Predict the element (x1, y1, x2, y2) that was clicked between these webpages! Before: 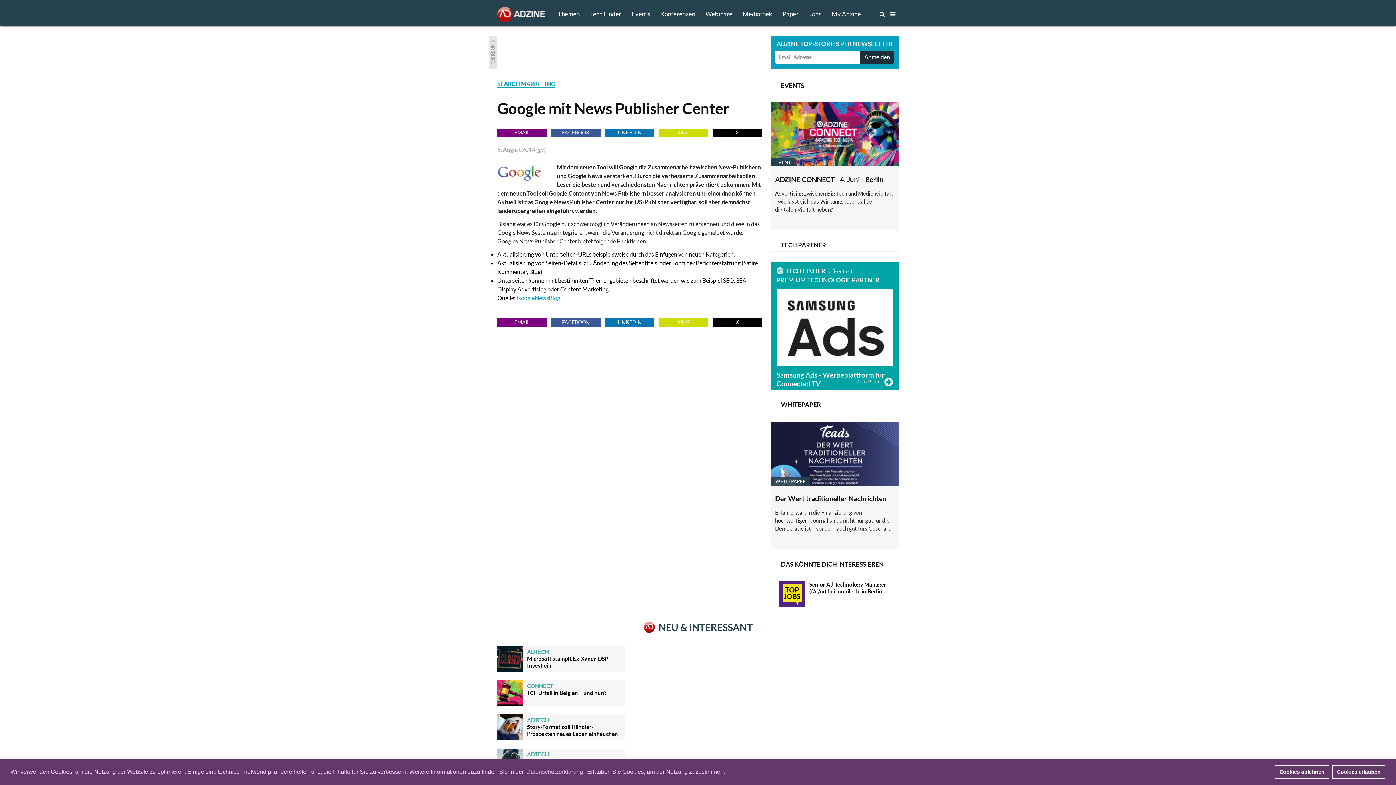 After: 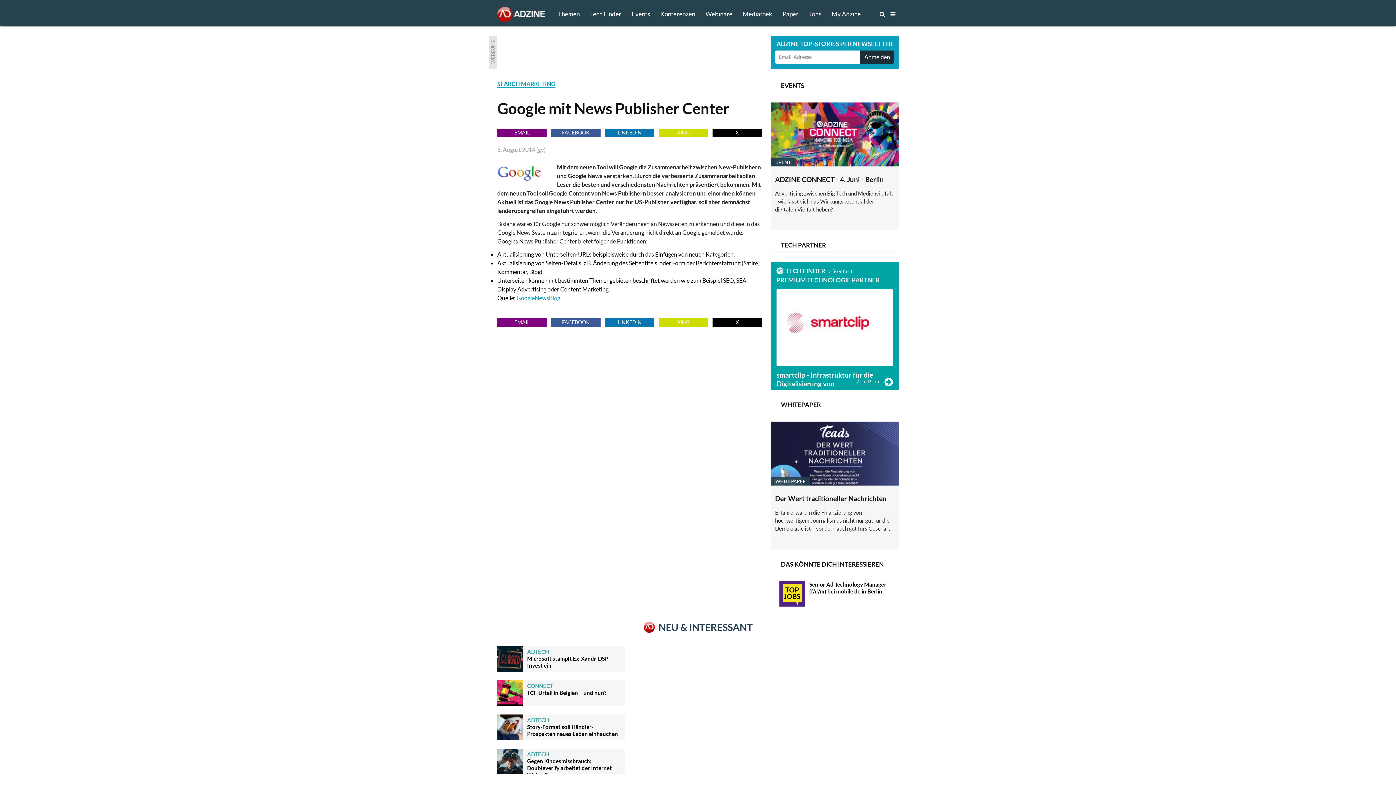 Action: label: dismiss cookie message bbox: (1274, 765, 1329, 779)